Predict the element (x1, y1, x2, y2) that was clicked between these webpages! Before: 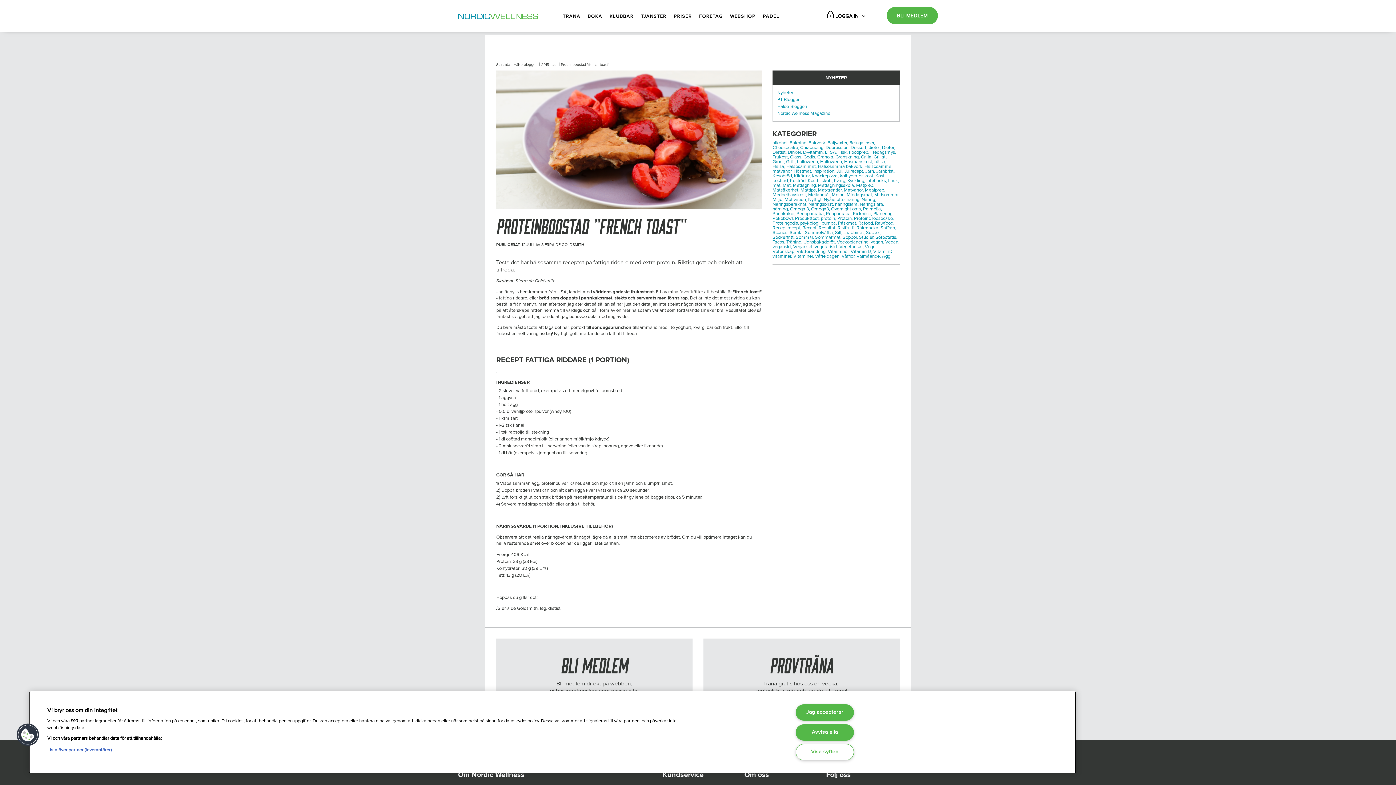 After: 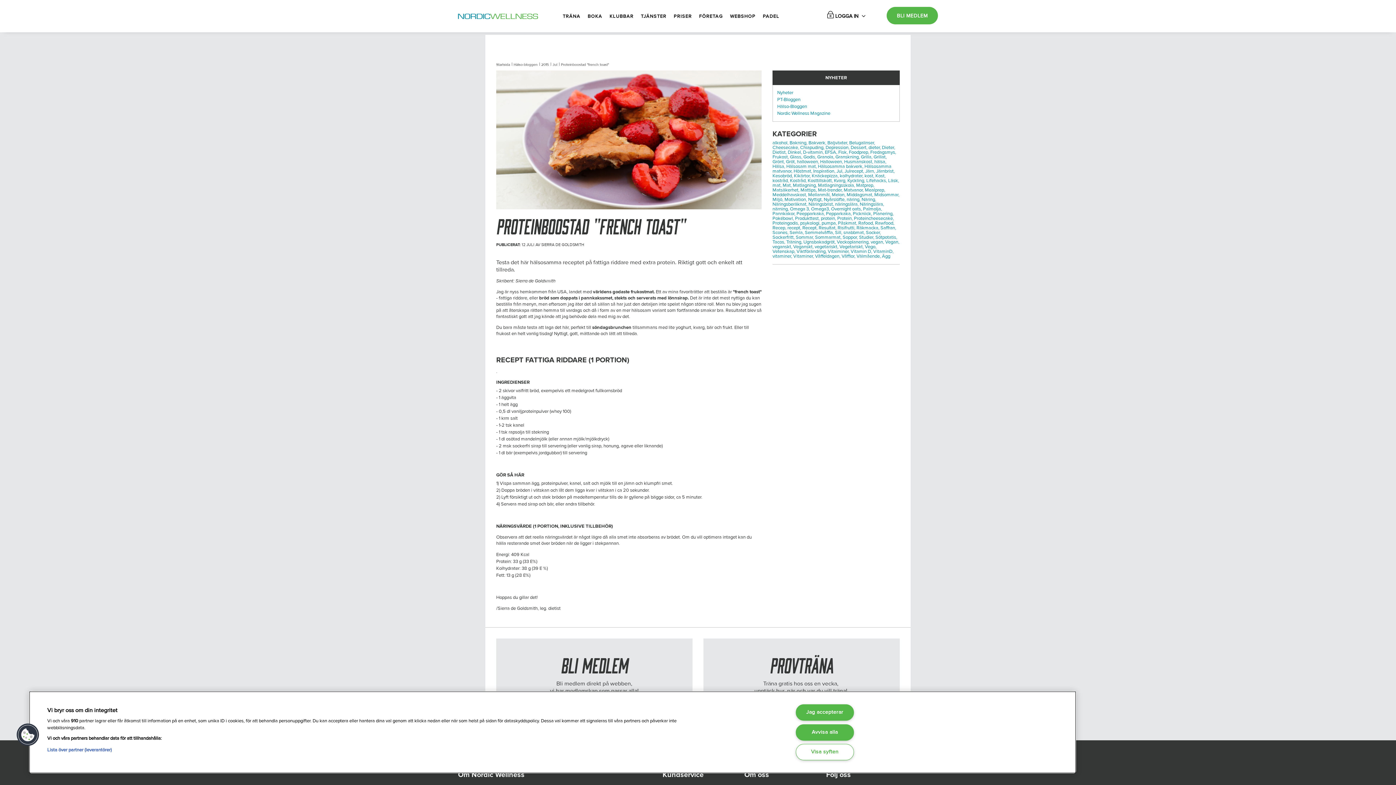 Action: bbox: (772, 253, 792, 259) label: vitaminer,